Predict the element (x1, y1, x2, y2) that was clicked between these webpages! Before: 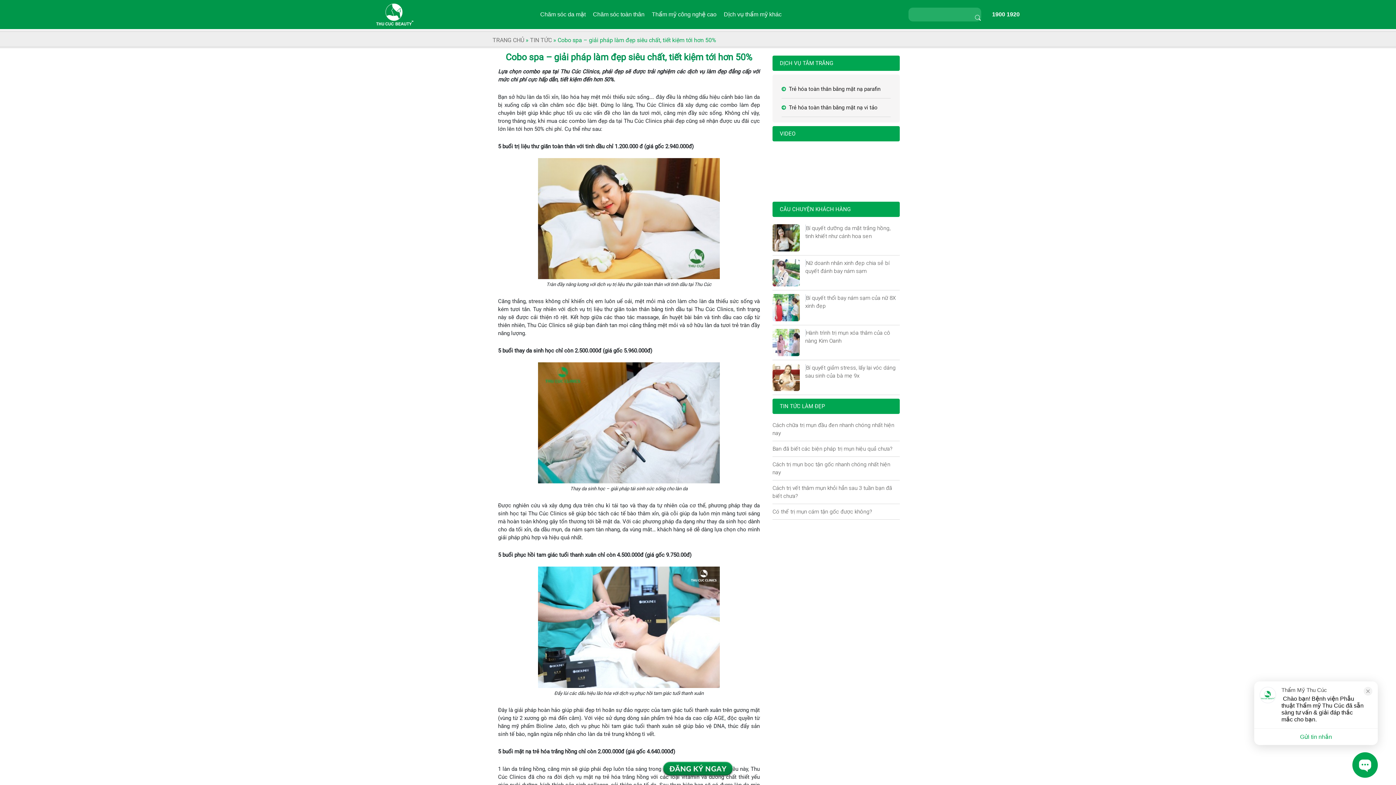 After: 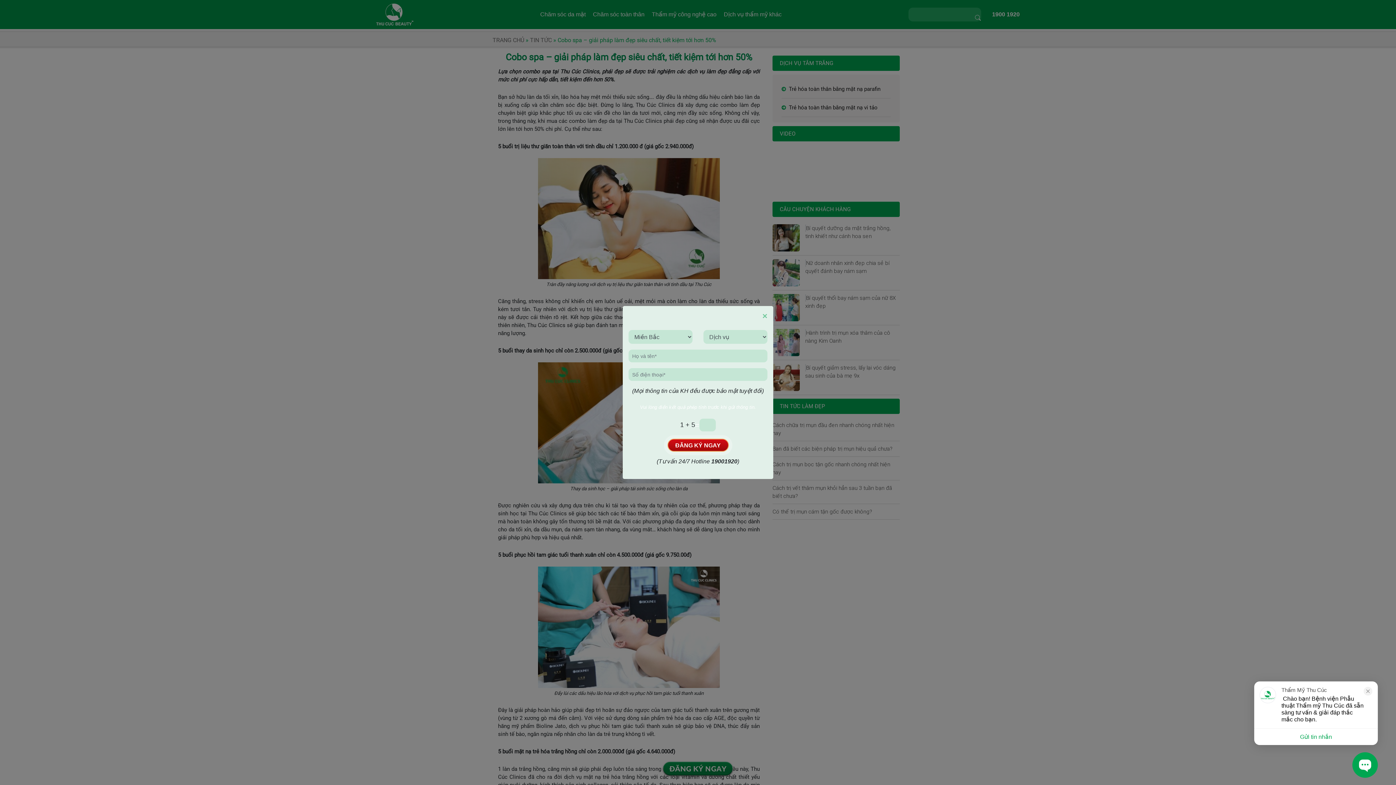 Action: bbox: (661, 766, 734, 772)